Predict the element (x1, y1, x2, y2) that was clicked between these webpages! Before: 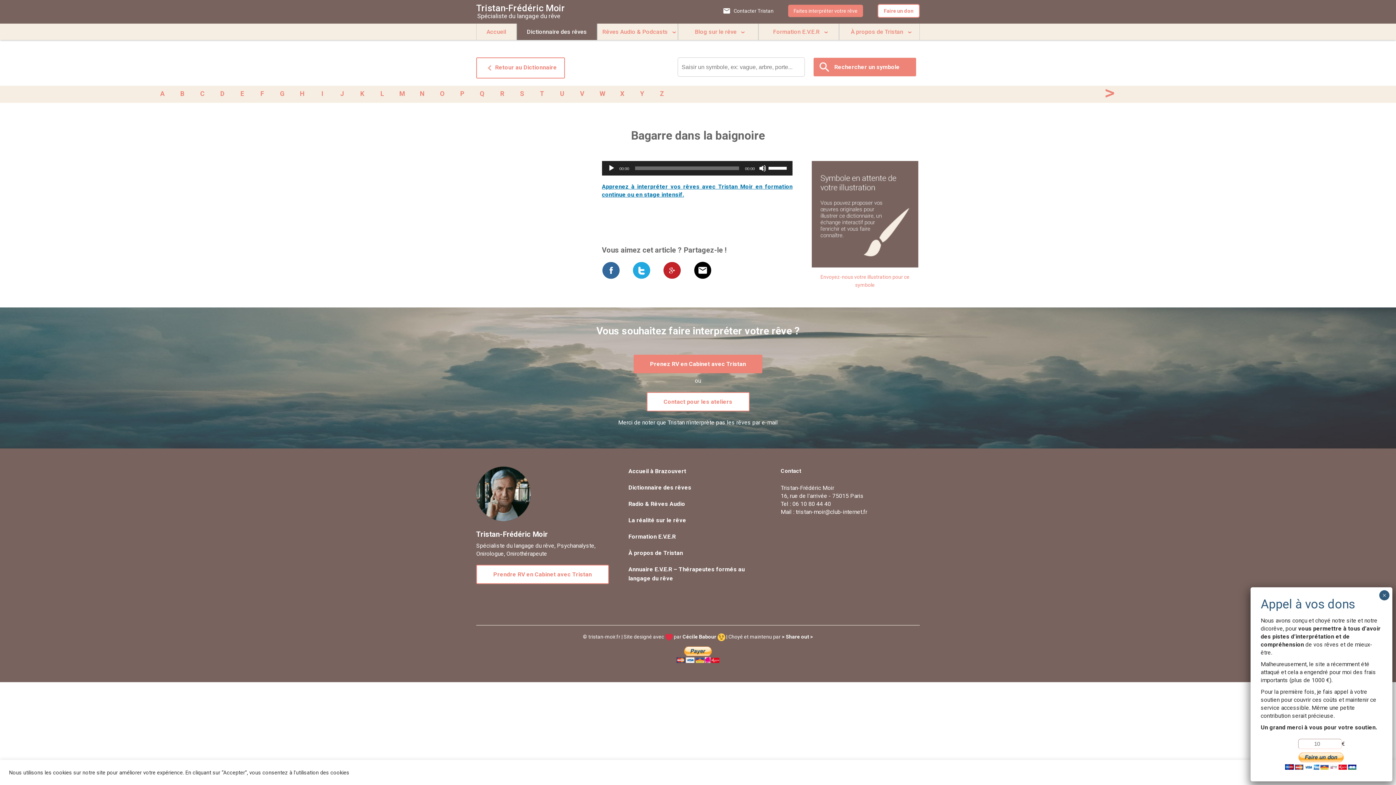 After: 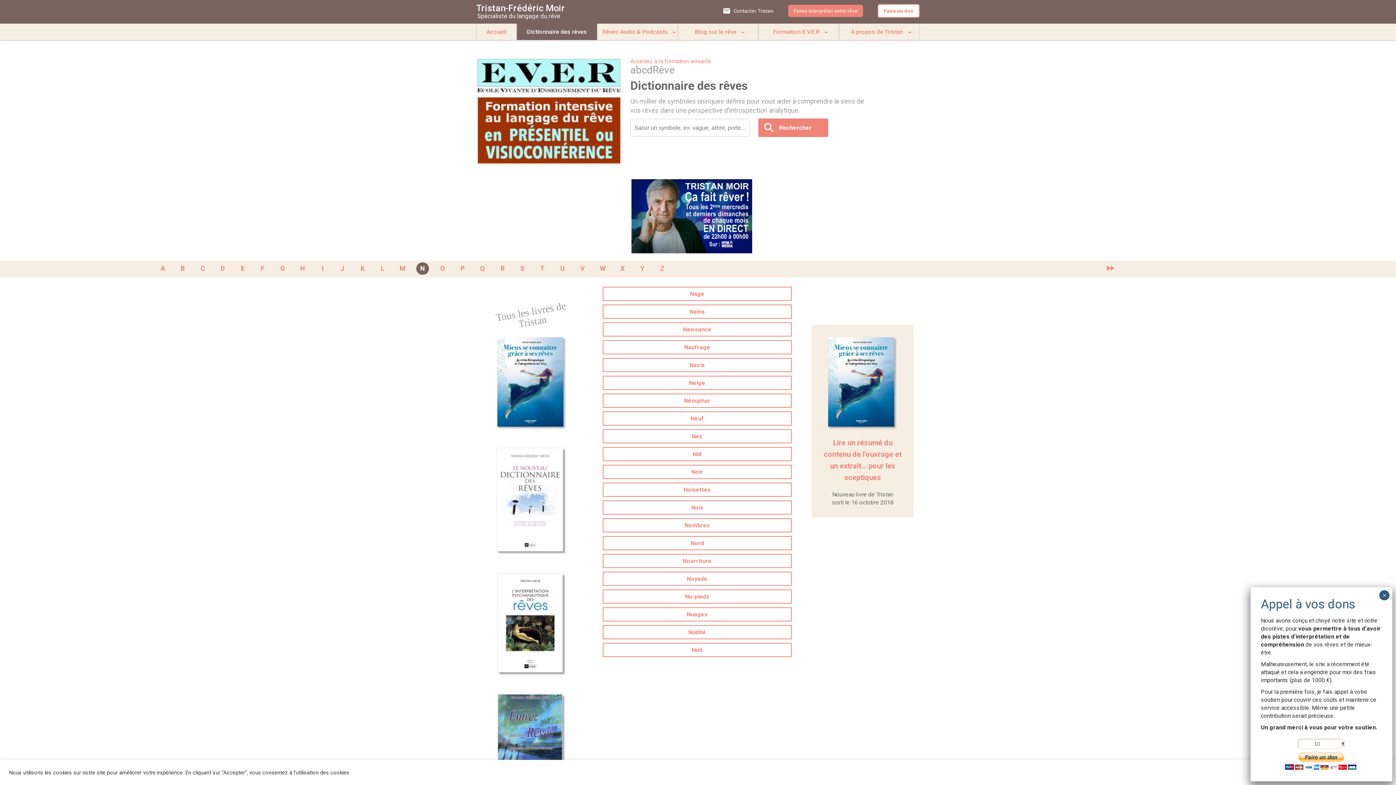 Action: bbox: (416, 87, 428, 100) label: N